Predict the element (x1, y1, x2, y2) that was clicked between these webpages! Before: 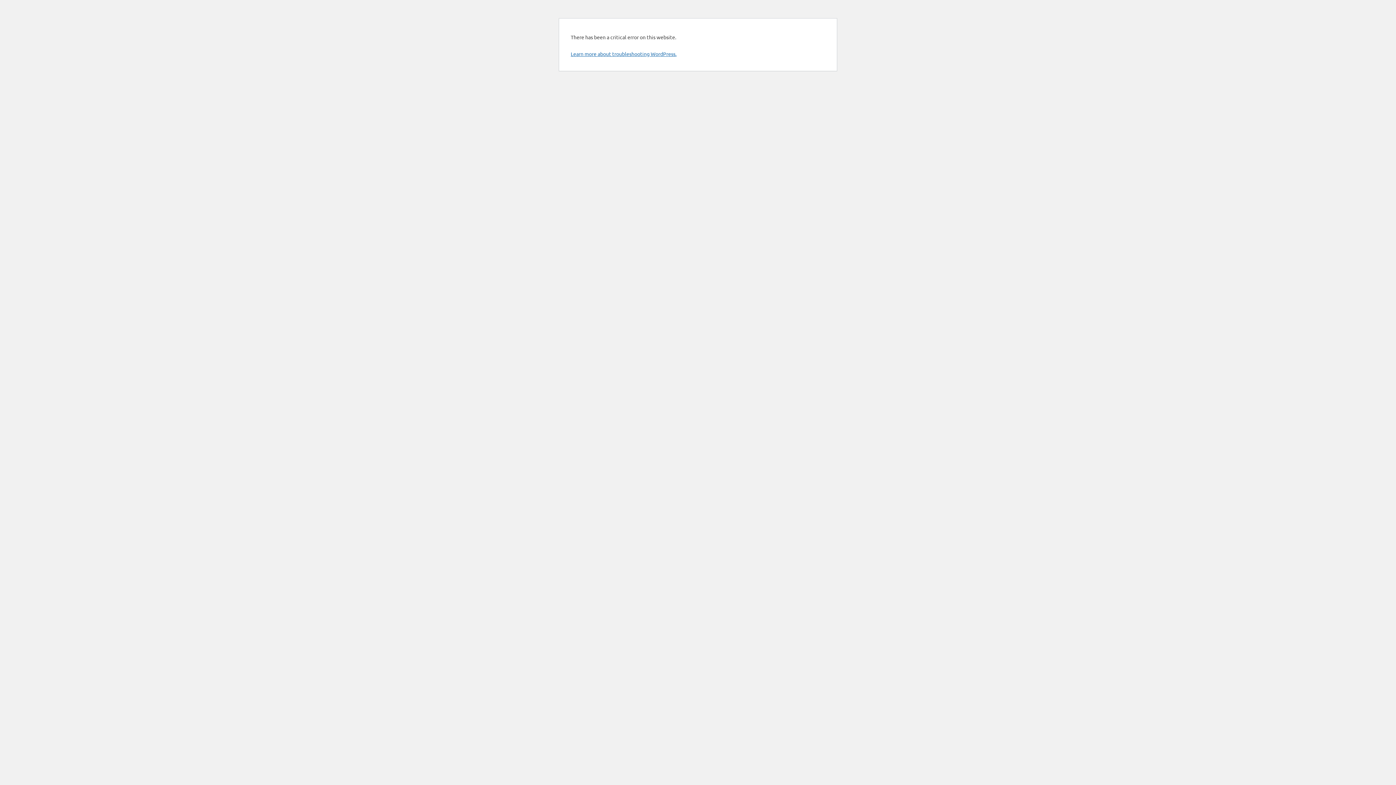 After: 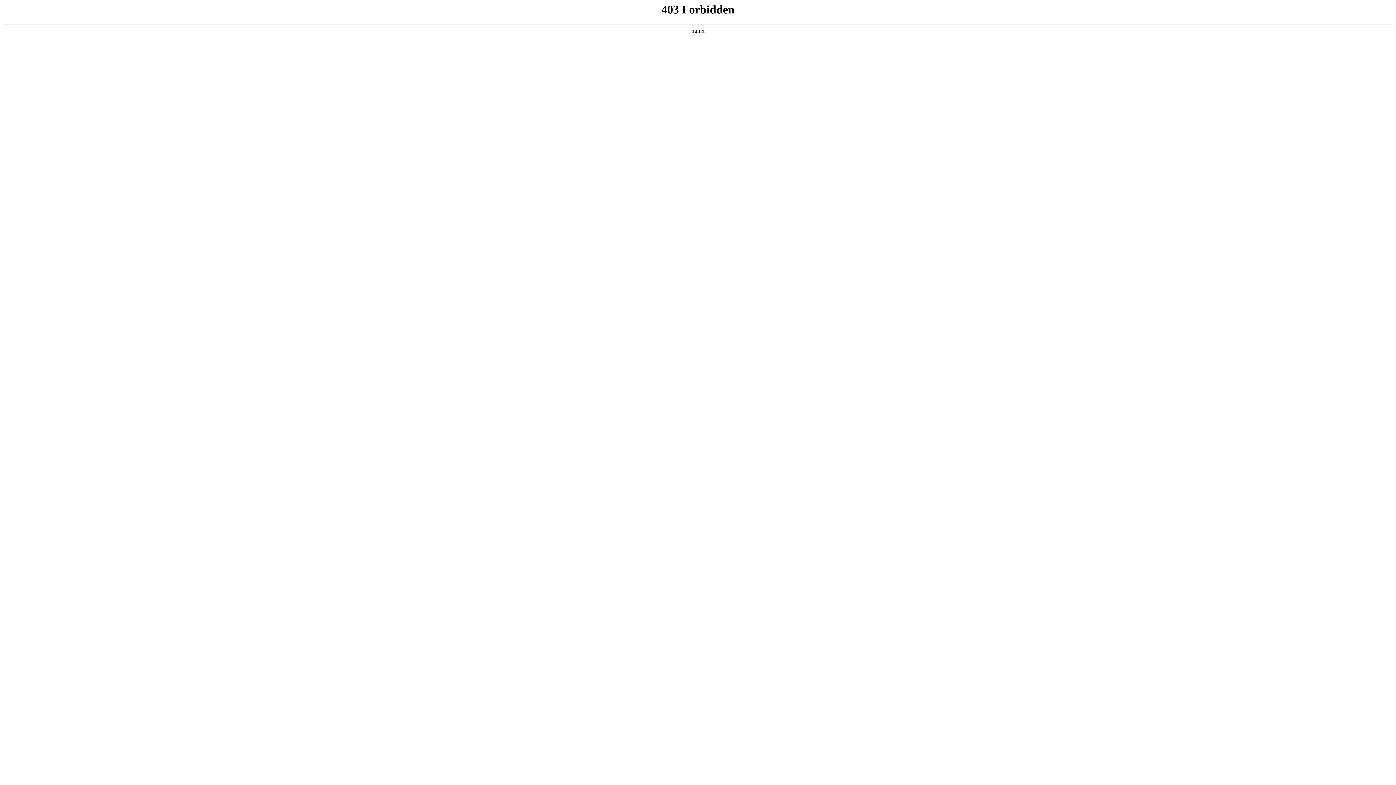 Action: label: Learn more about troubleshooting WordPress. bbox: (570, 50, 676, 57)